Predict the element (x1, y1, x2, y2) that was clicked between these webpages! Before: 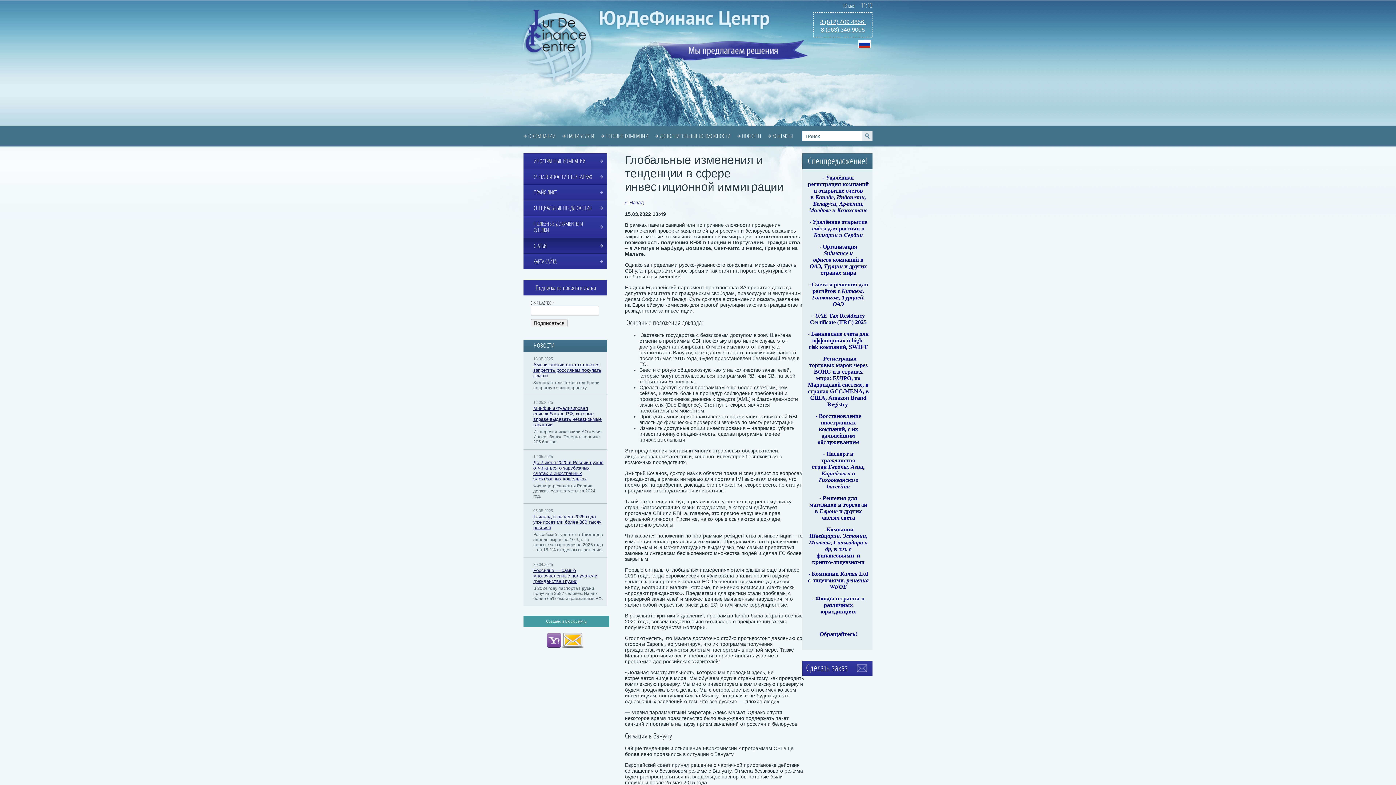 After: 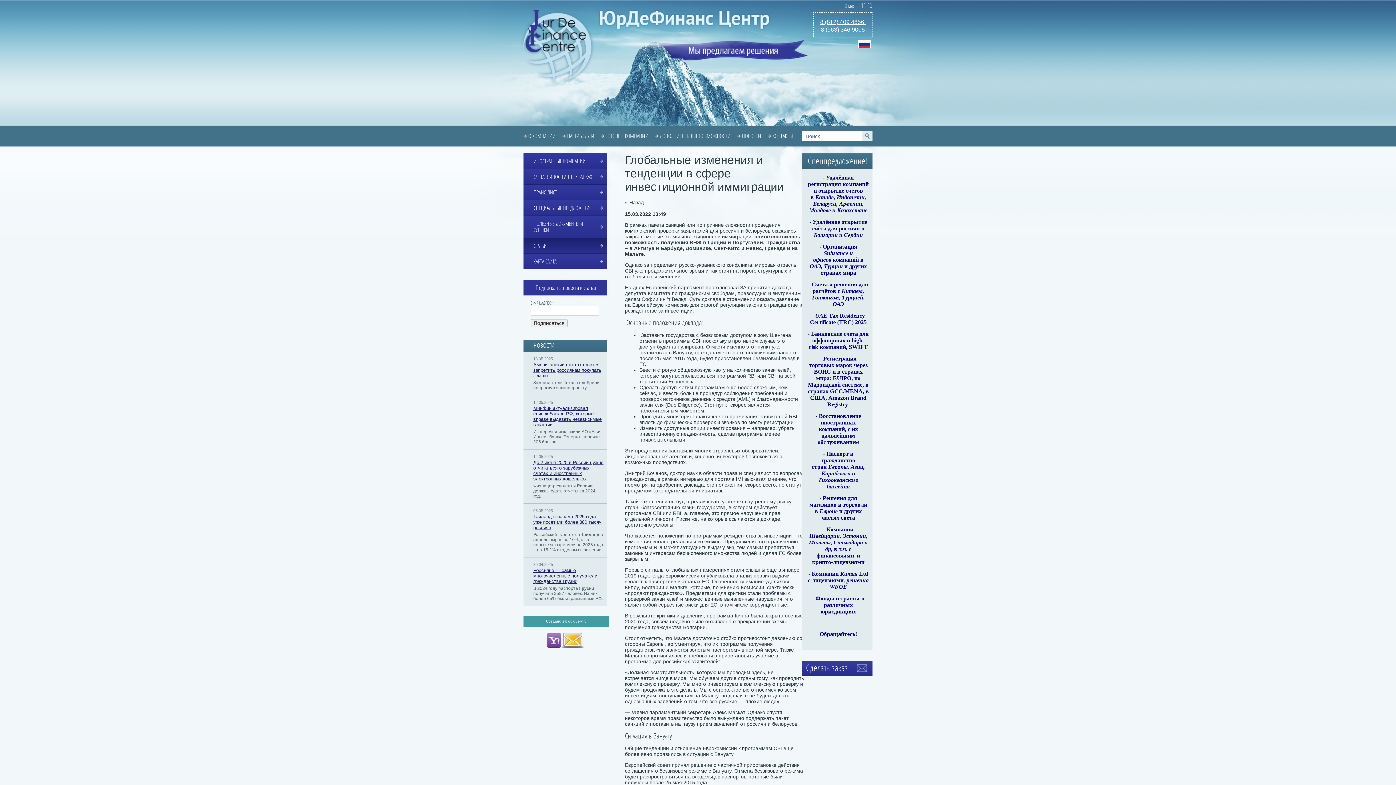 Action: bbox: (546, 644, 561, 649)